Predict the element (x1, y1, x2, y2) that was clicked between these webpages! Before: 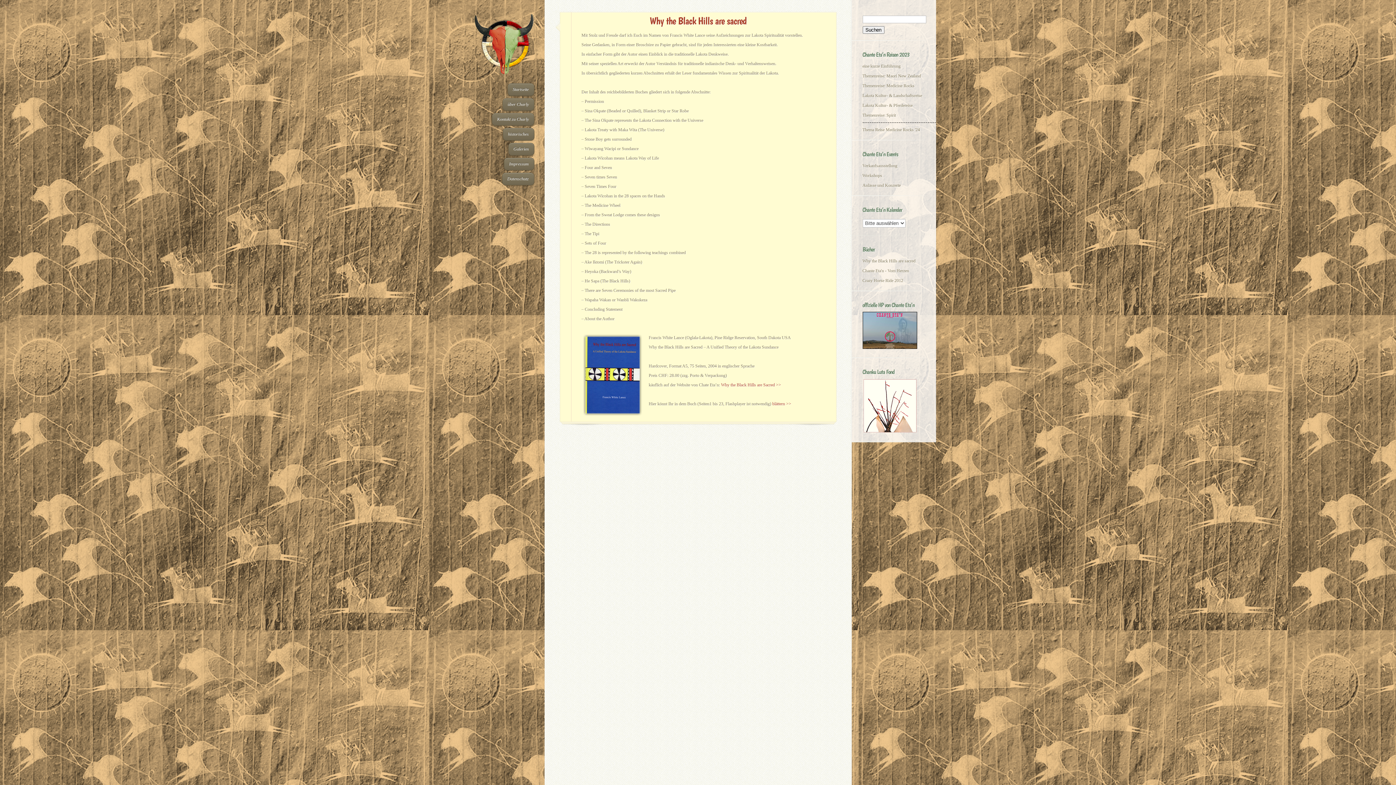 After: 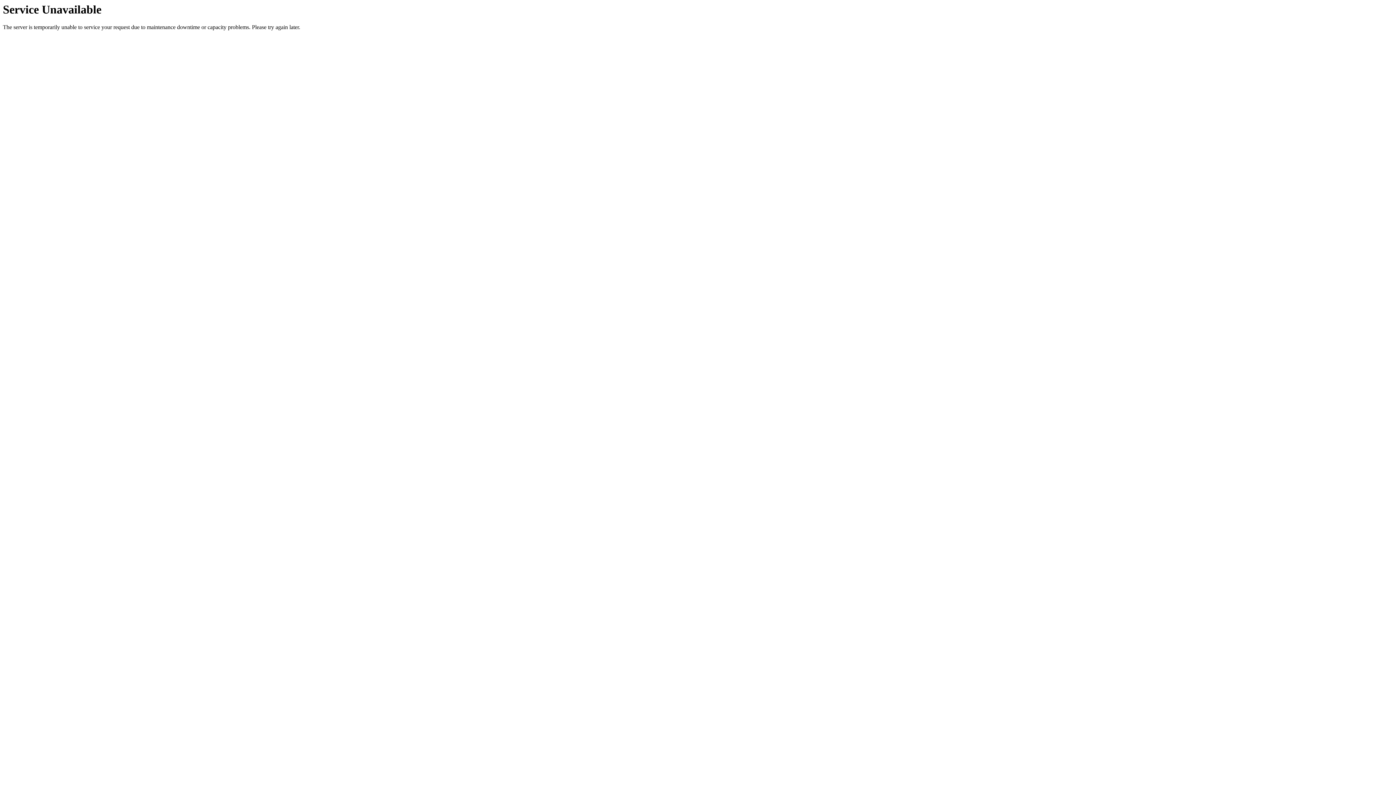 Action: bbox: (862, 173, 882, 178) label: Workshops